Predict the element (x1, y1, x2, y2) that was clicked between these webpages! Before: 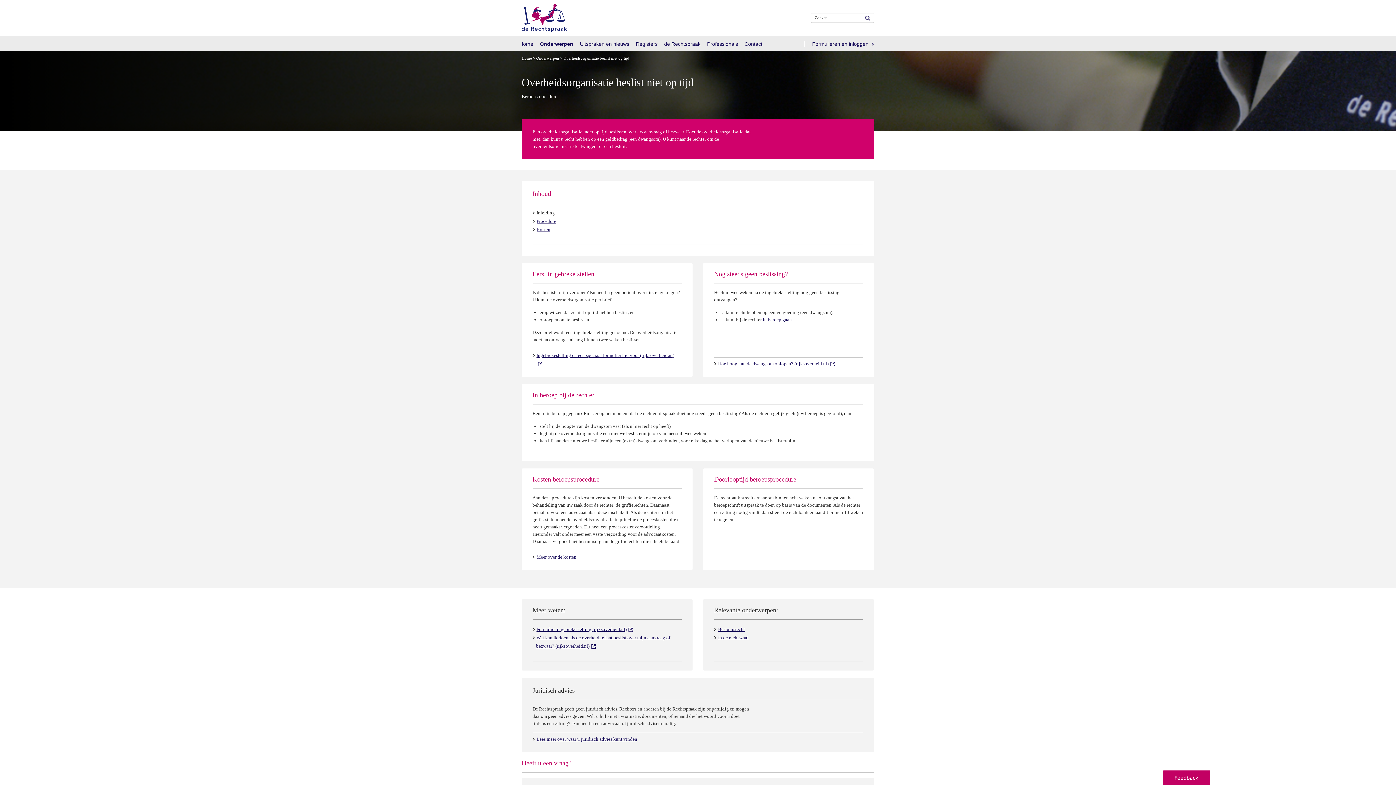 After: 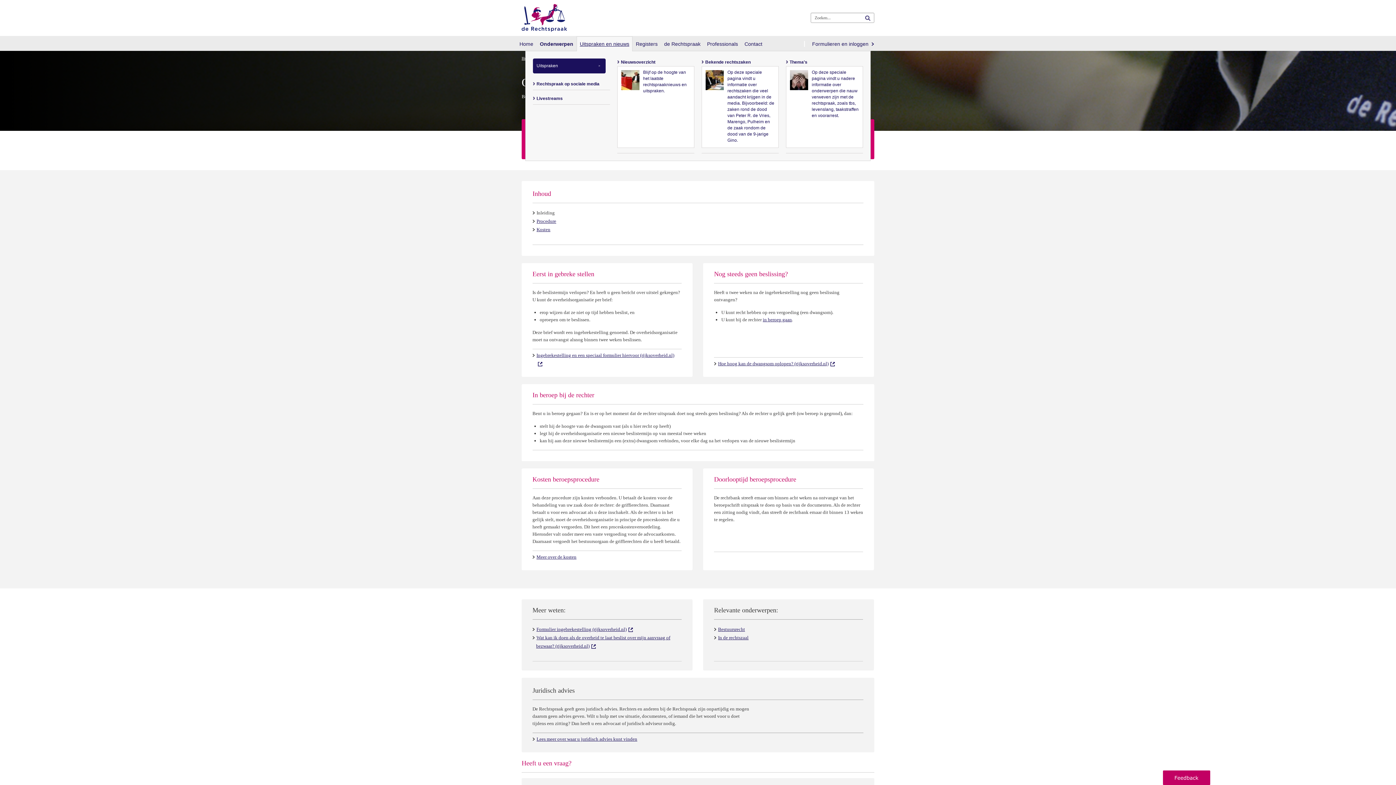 Action: bbox: (576, 36, 632, 51) label: Uitspraken en nieuws